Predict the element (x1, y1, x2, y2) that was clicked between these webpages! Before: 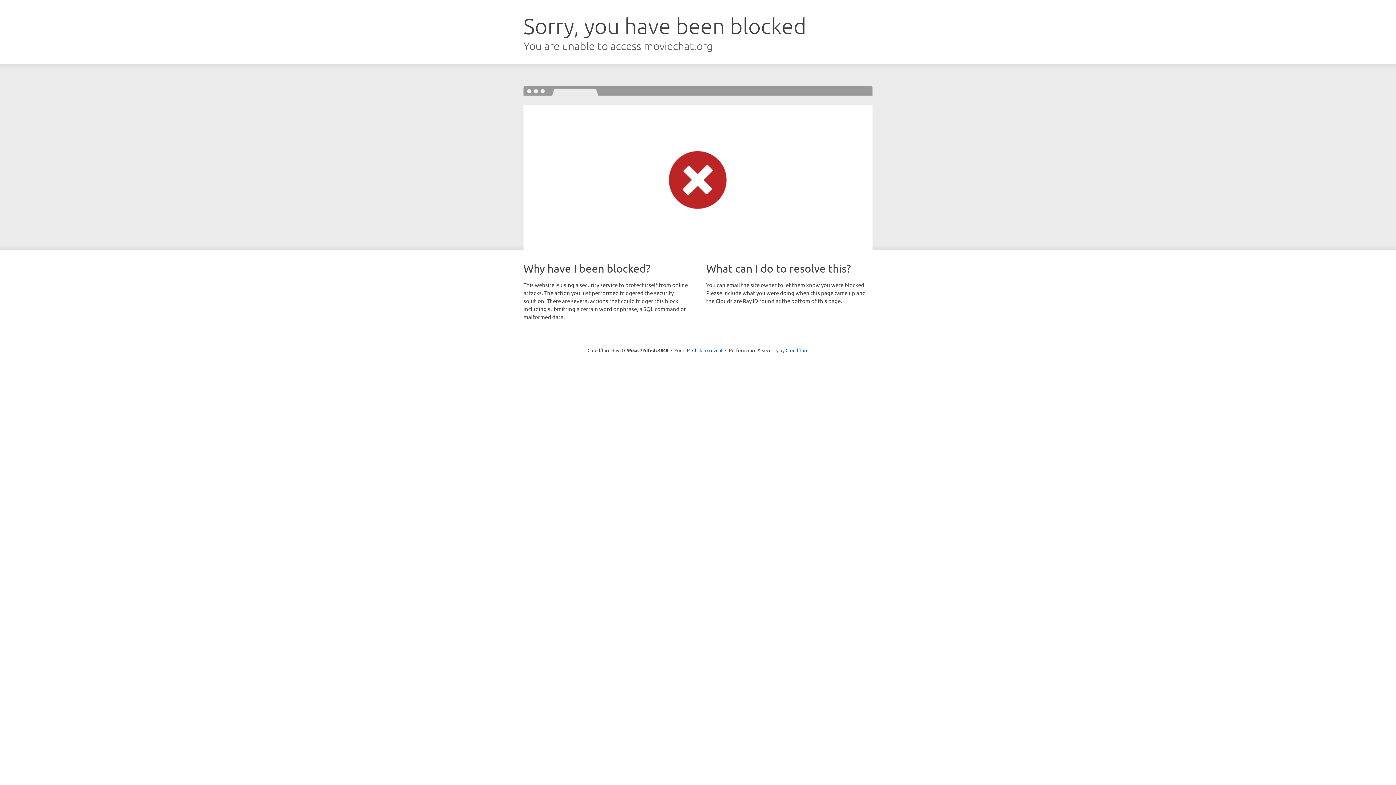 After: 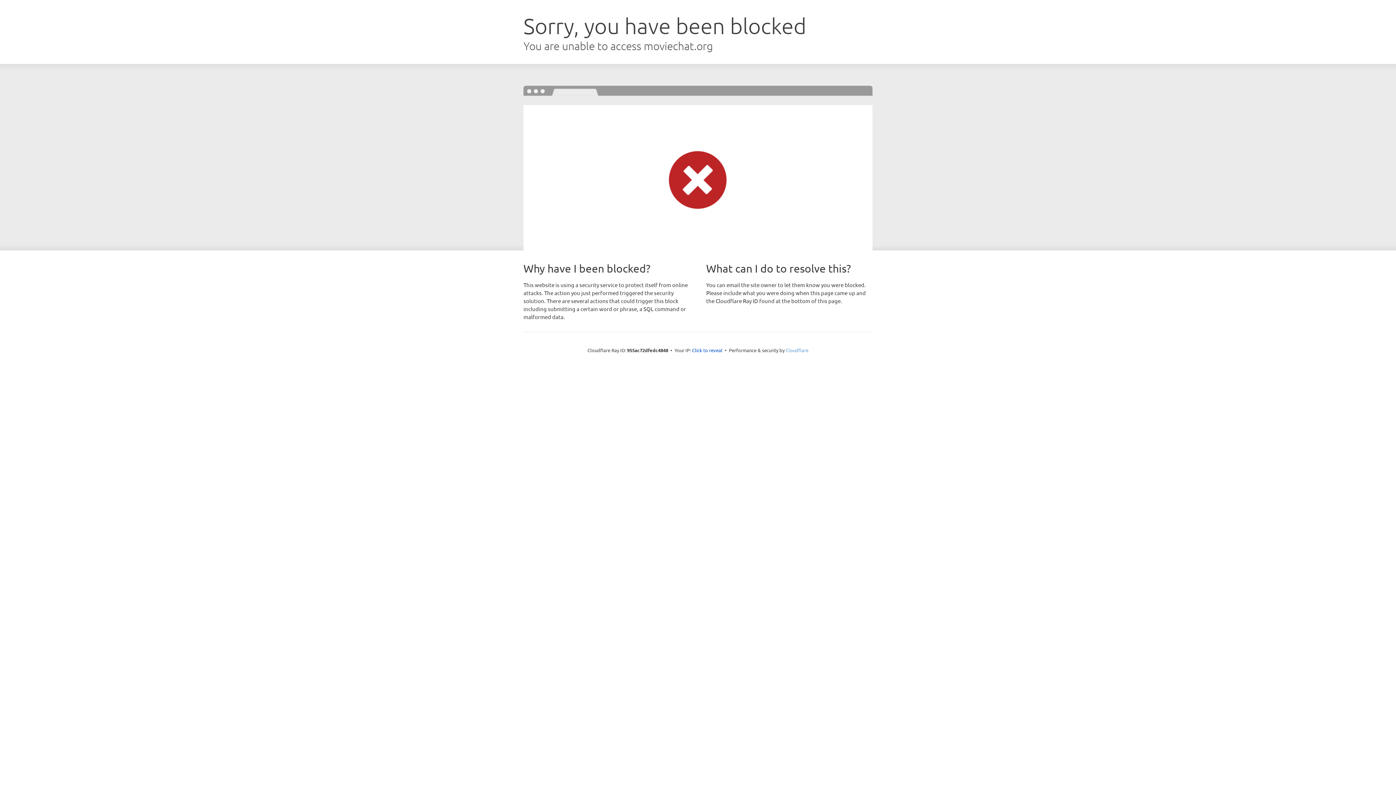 Action: bbox: (785, 347, 808, 353) label: Cloudflare